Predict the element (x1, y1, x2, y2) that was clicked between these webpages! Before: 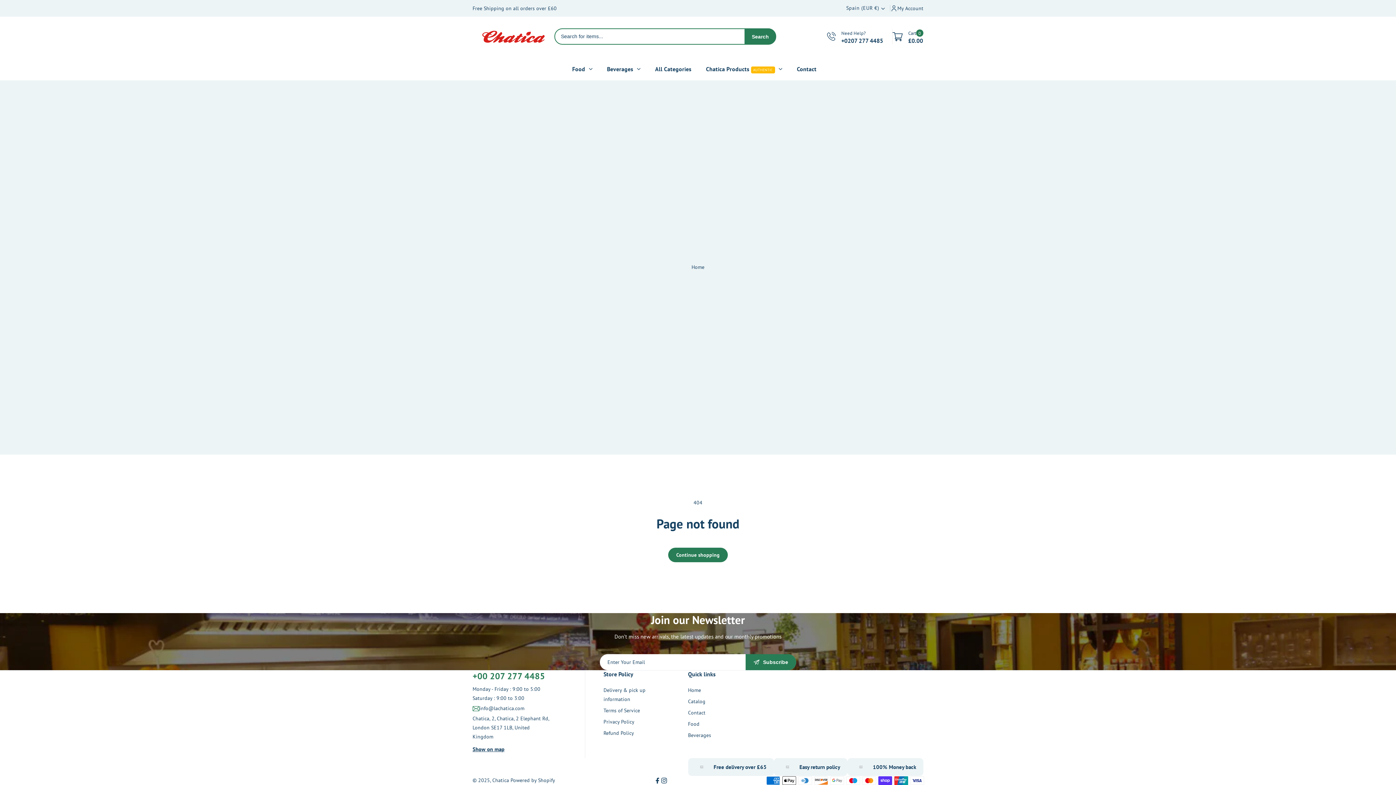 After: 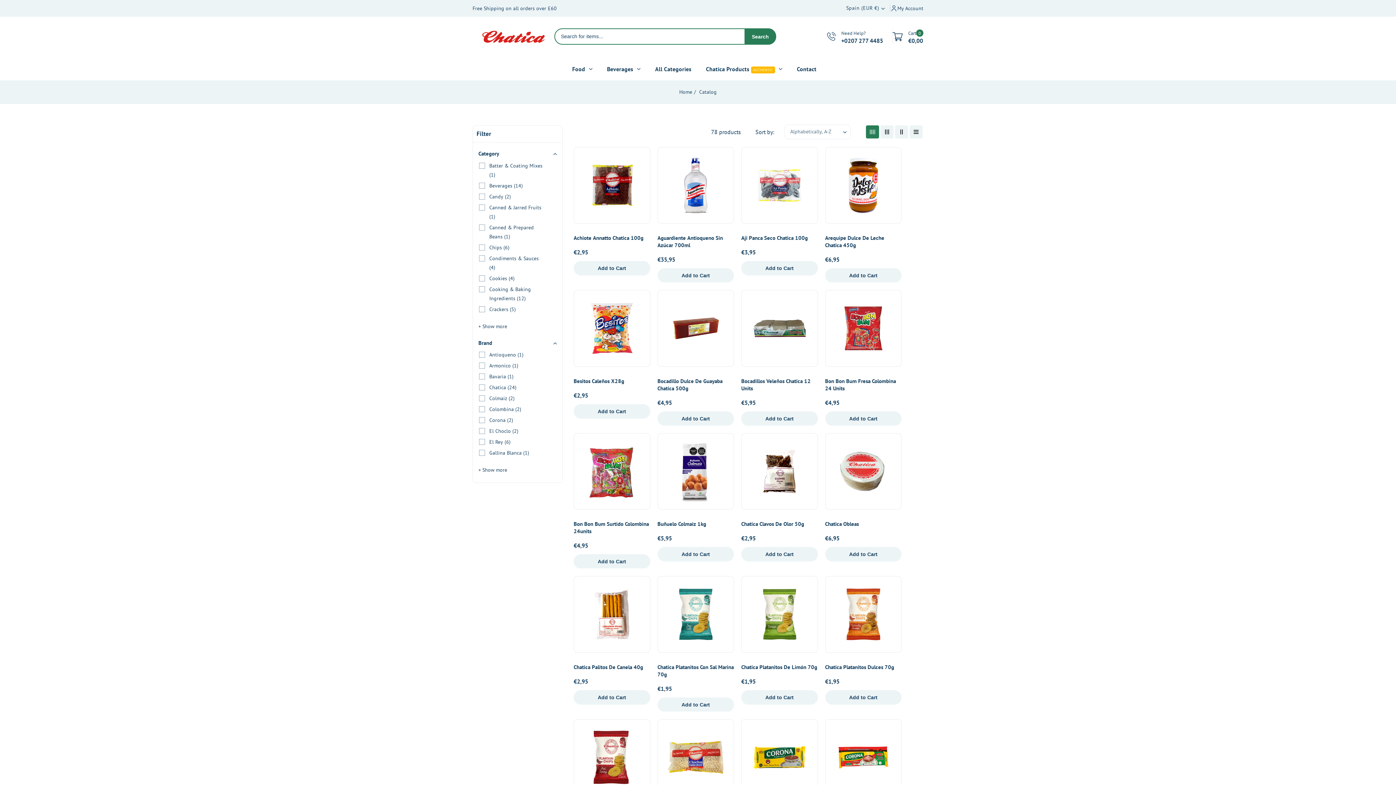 Action: label: Continue shopping bbox: (668, 548, 727, 562)